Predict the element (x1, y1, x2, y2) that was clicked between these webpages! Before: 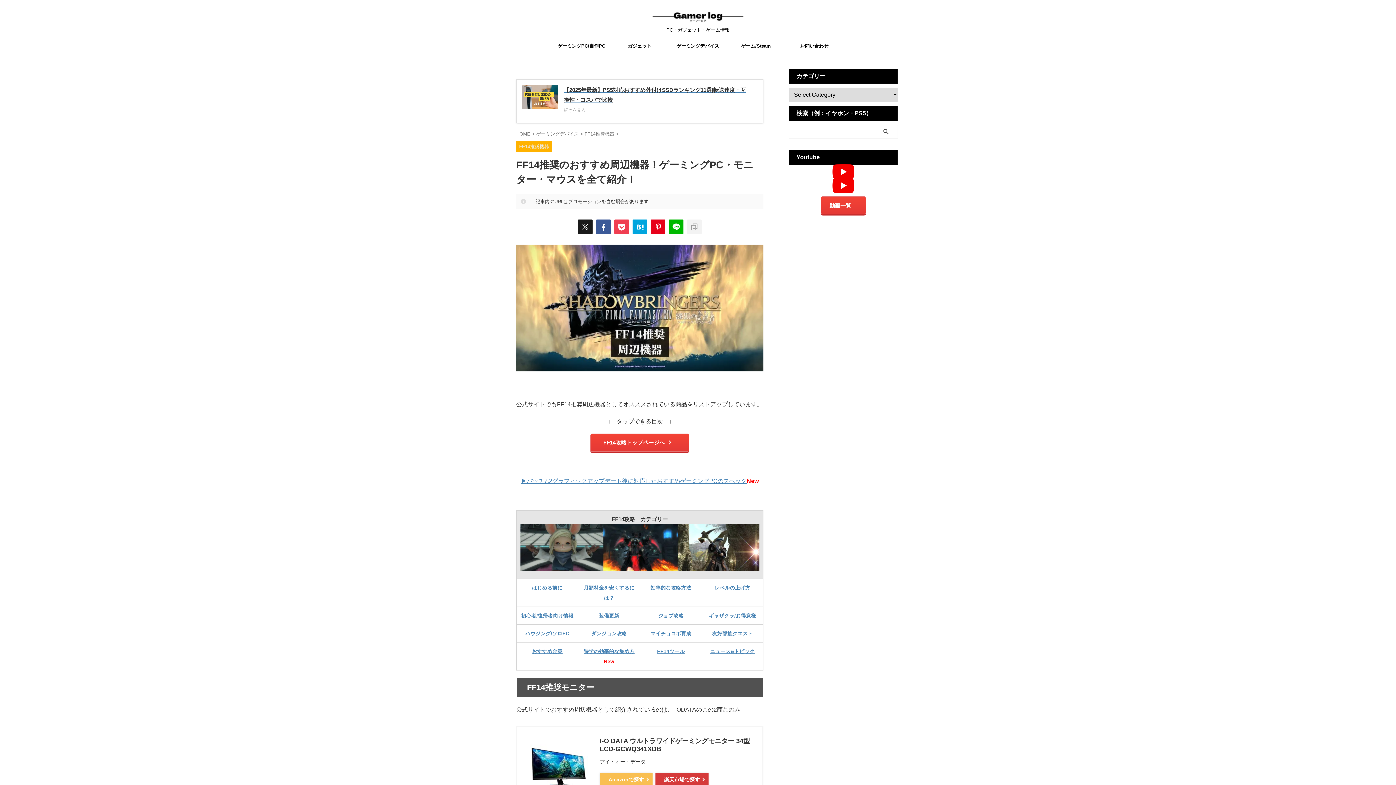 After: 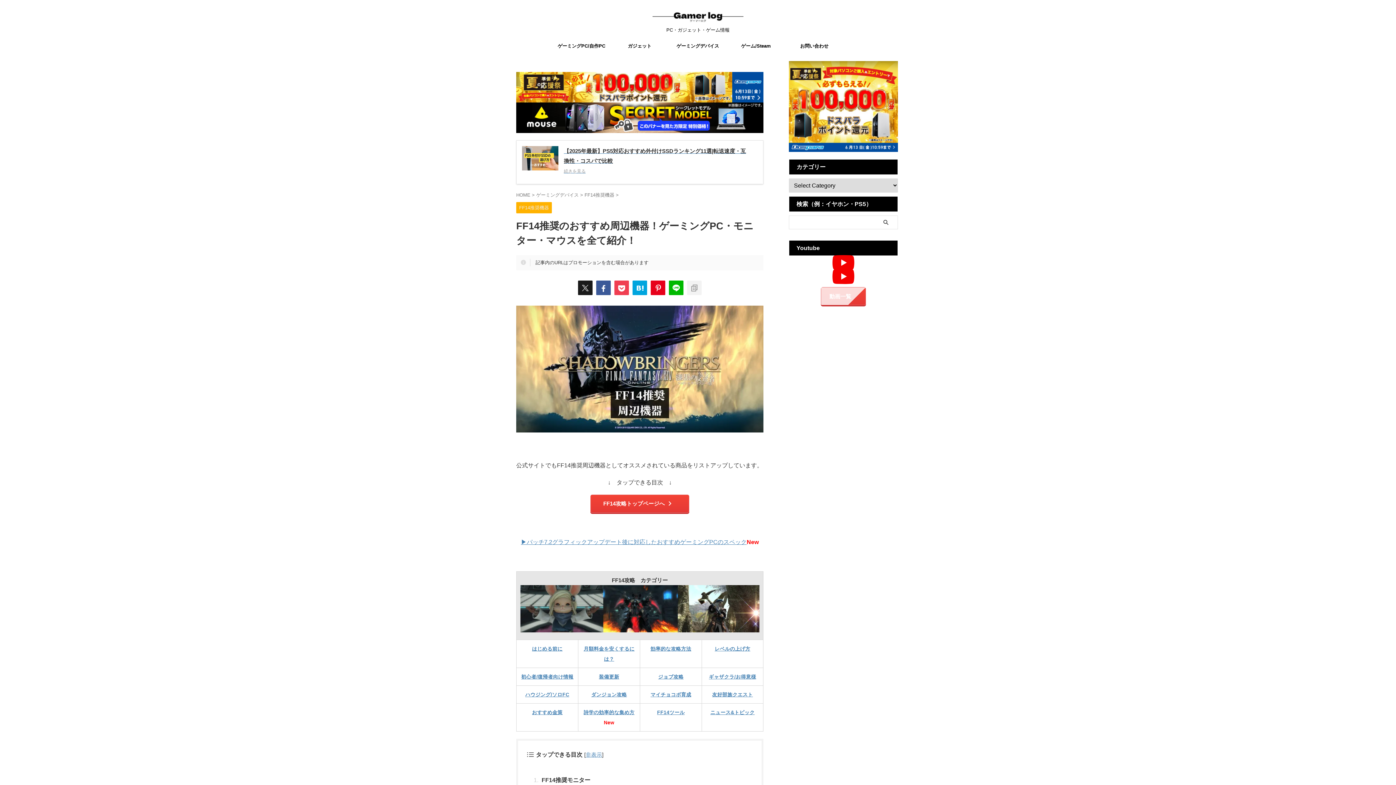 Action: bbox: (650, 219, 665, 234)